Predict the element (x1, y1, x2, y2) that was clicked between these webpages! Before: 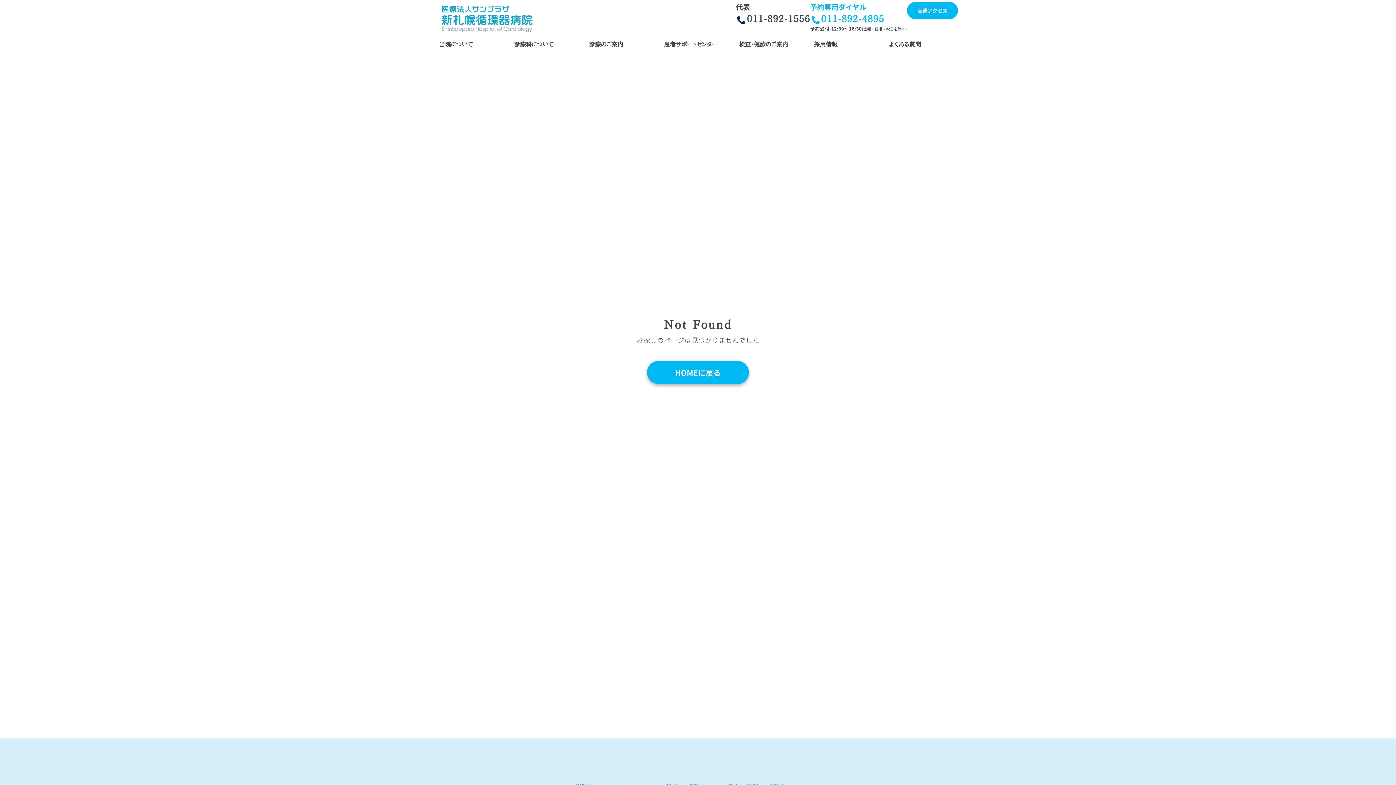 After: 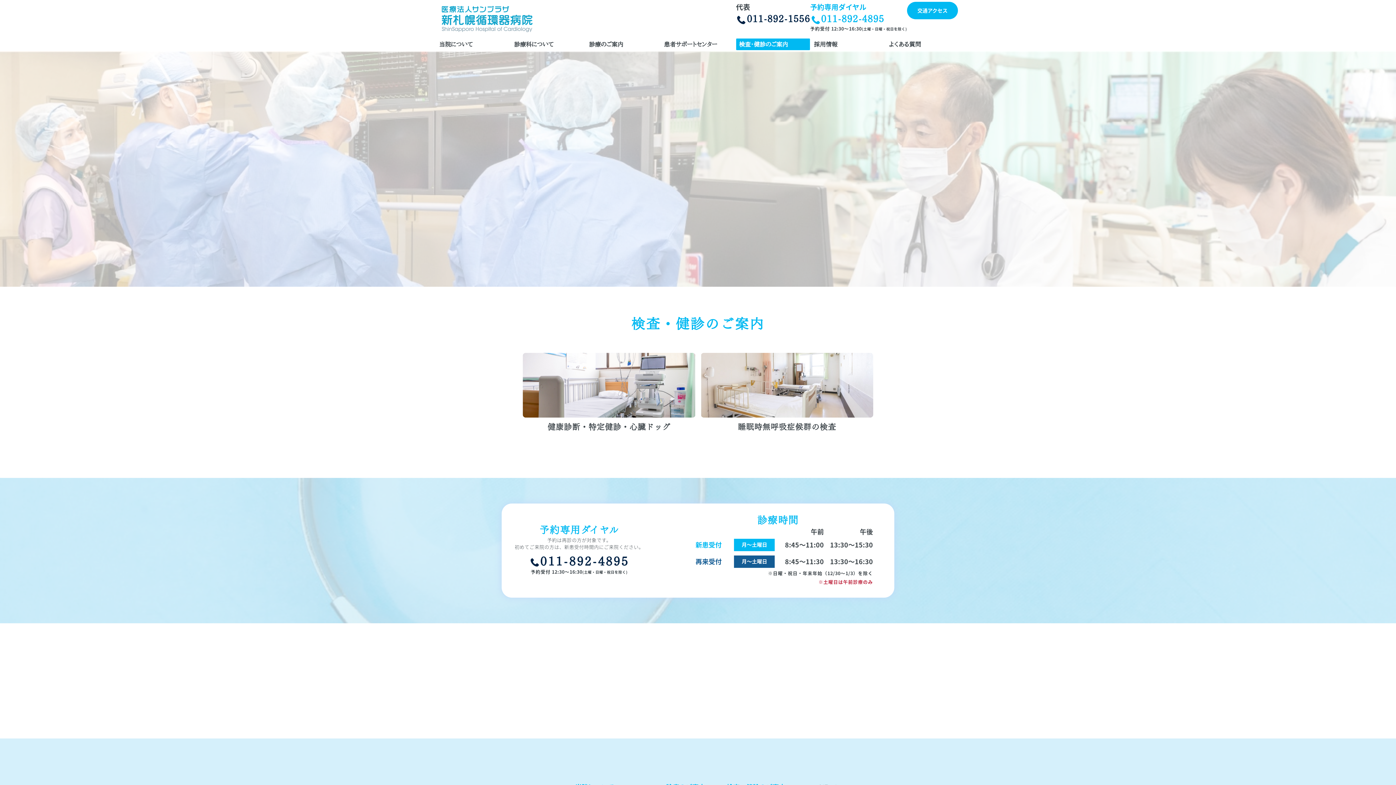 Action: bbox: (736, 38, 810, 50) label: 検査・健診のご案内